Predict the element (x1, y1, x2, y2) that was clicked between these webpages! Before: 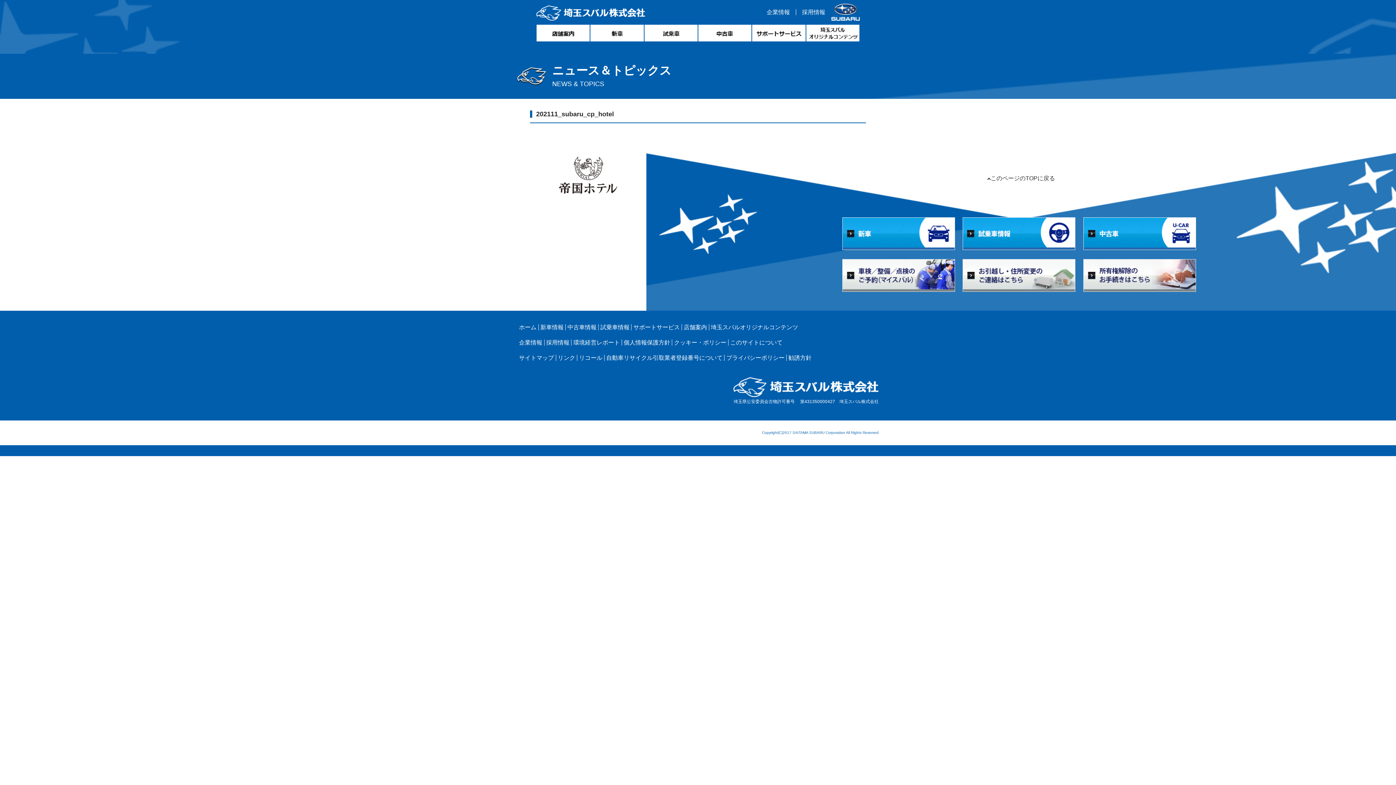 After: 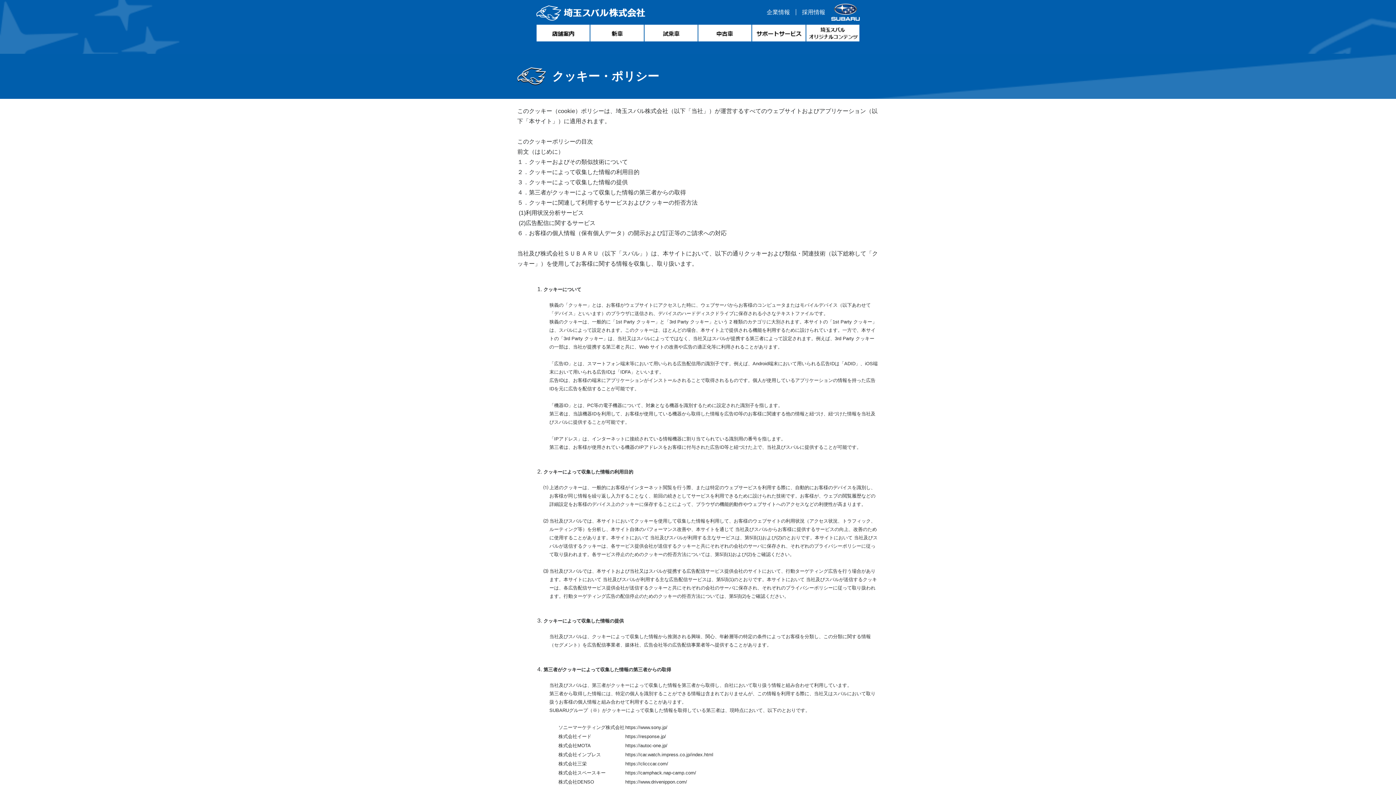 Action: label: クッキー・ポリシー bbox: (672, 339, 728, 345)